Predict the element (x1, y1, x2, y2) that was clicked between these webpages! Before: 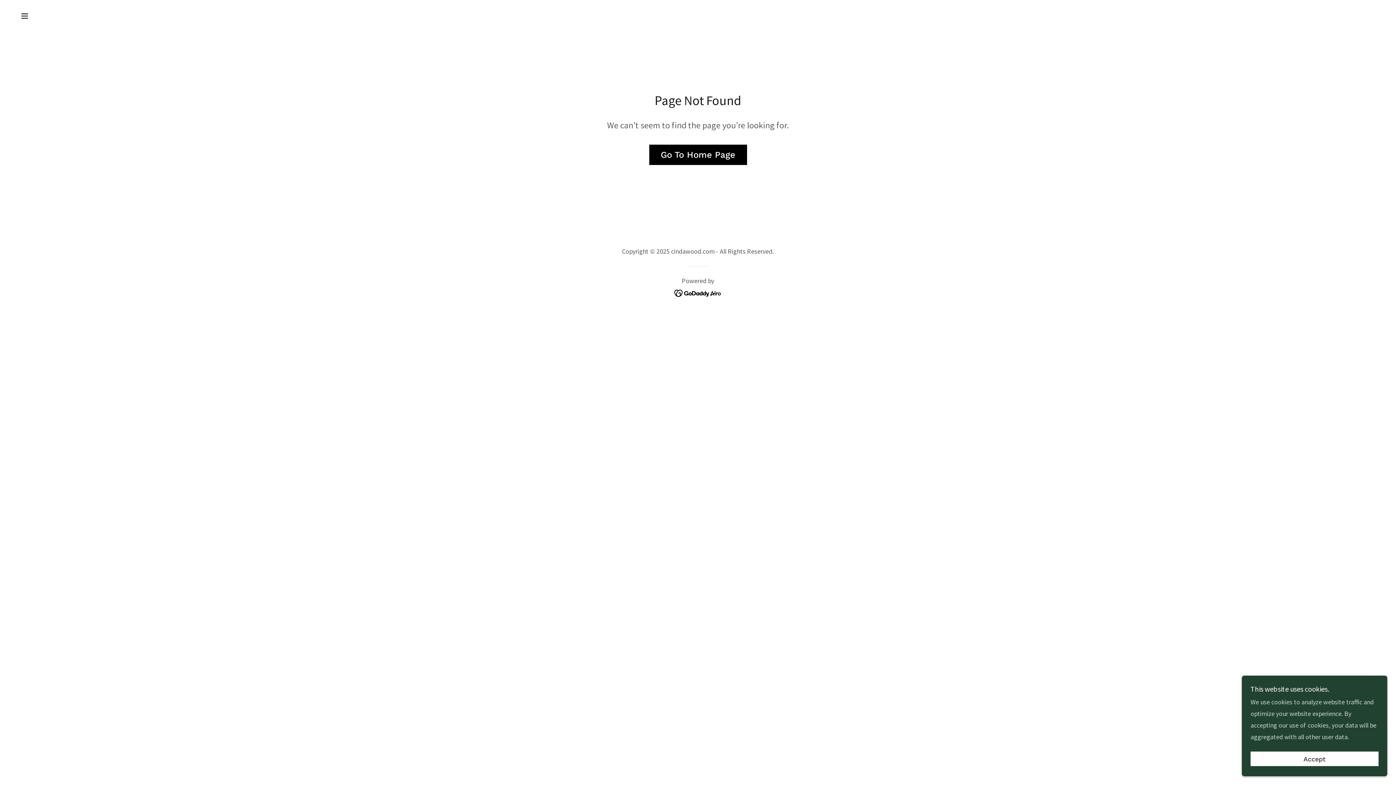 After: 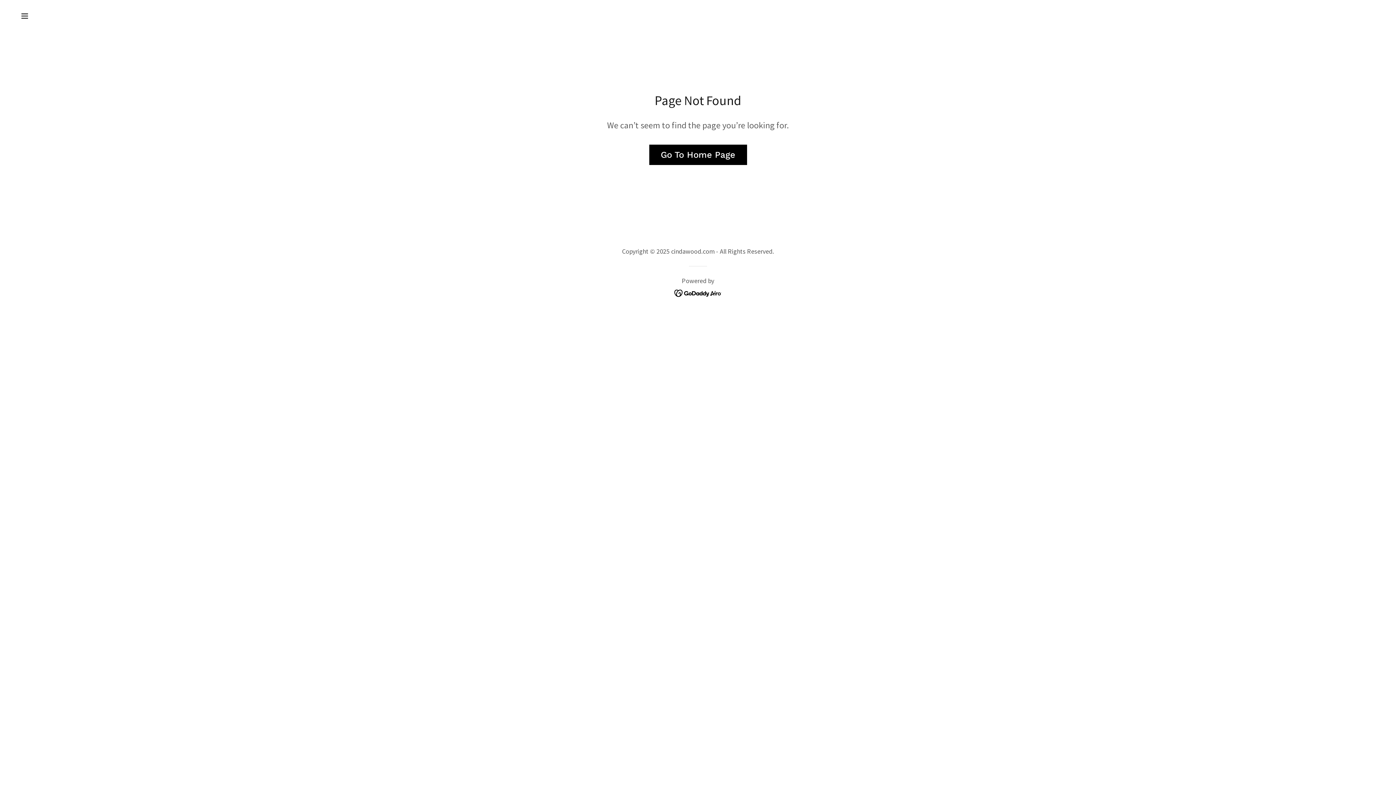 Action: bbox: (1250, 752, 1378, 766) label: Accept